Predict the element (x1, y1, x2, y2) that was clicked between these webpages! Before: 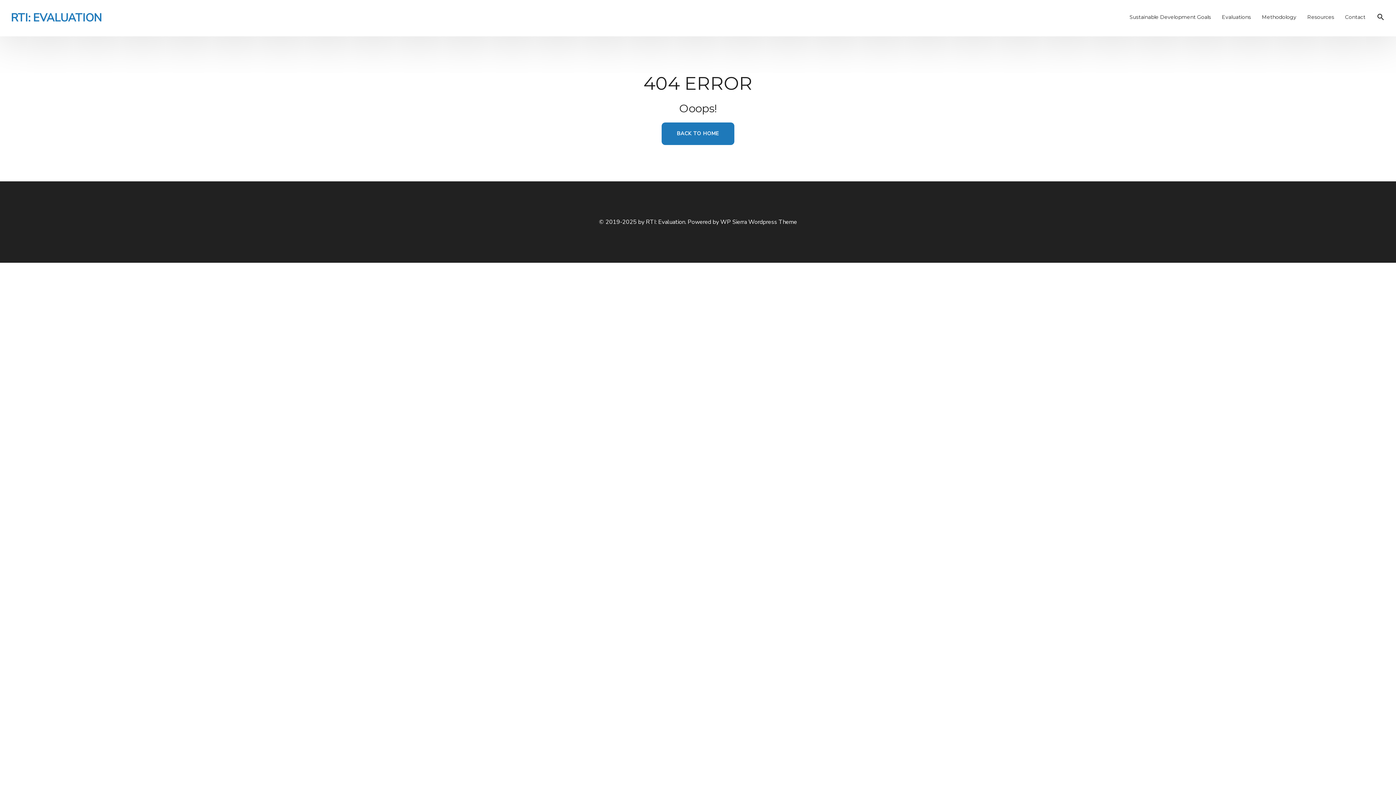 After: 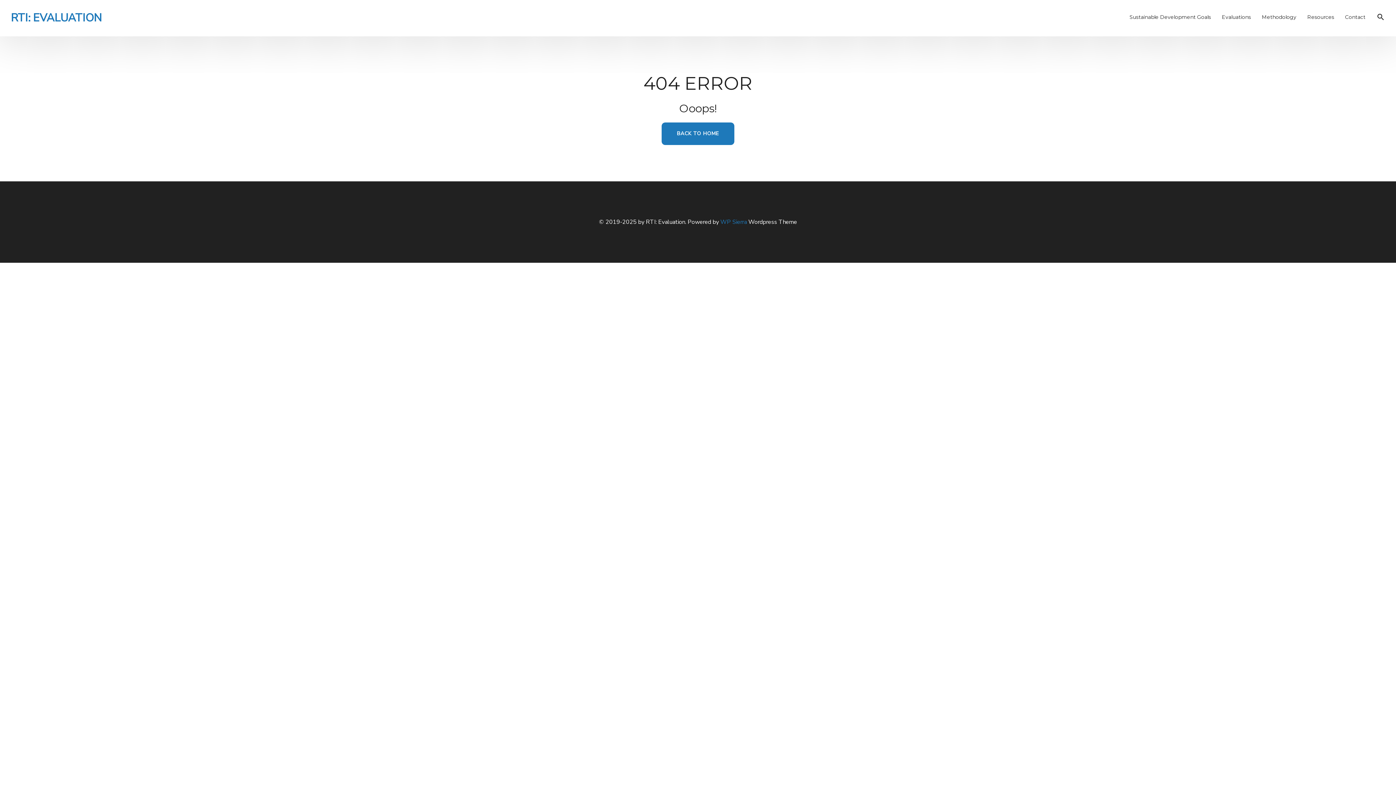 Action: label: WP Sierra  bbox: (720, 218, 748, 226)